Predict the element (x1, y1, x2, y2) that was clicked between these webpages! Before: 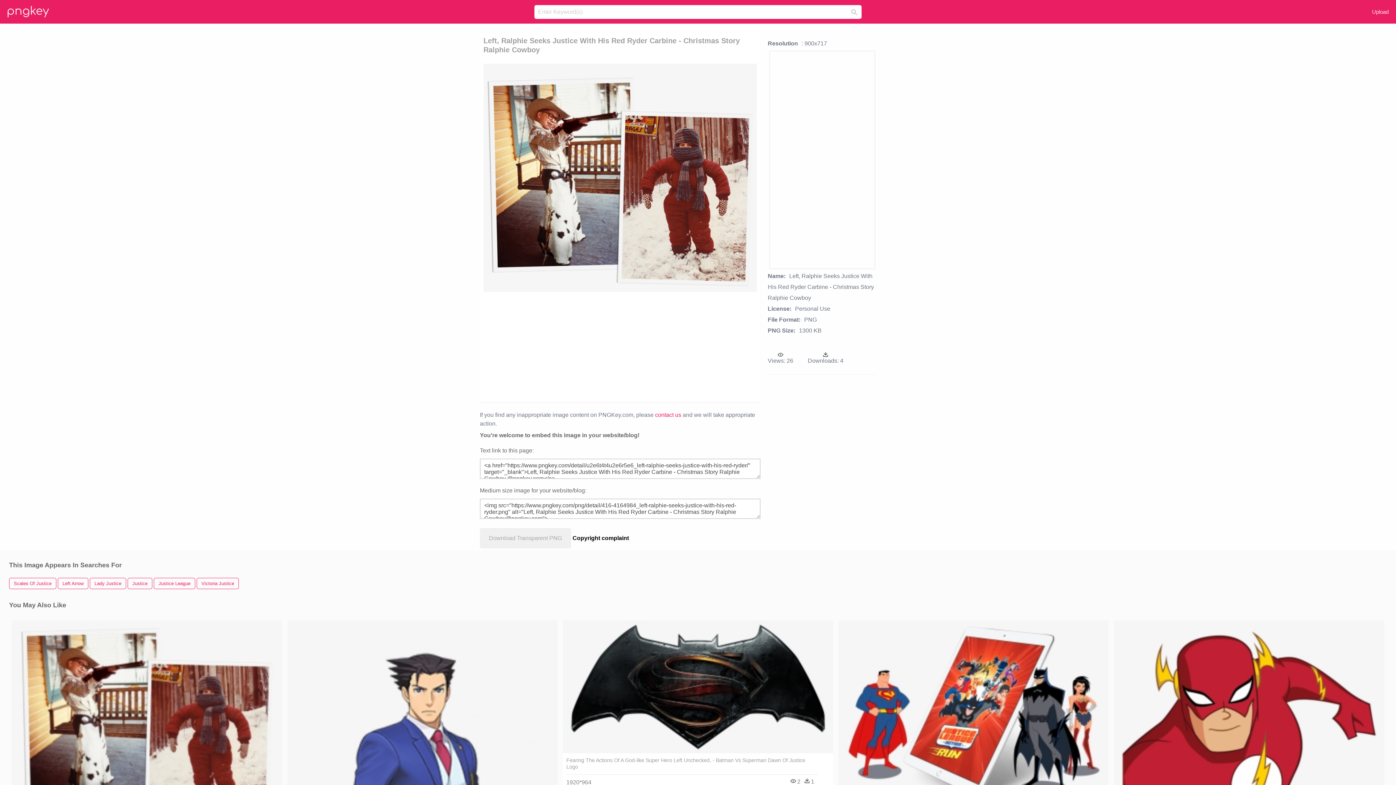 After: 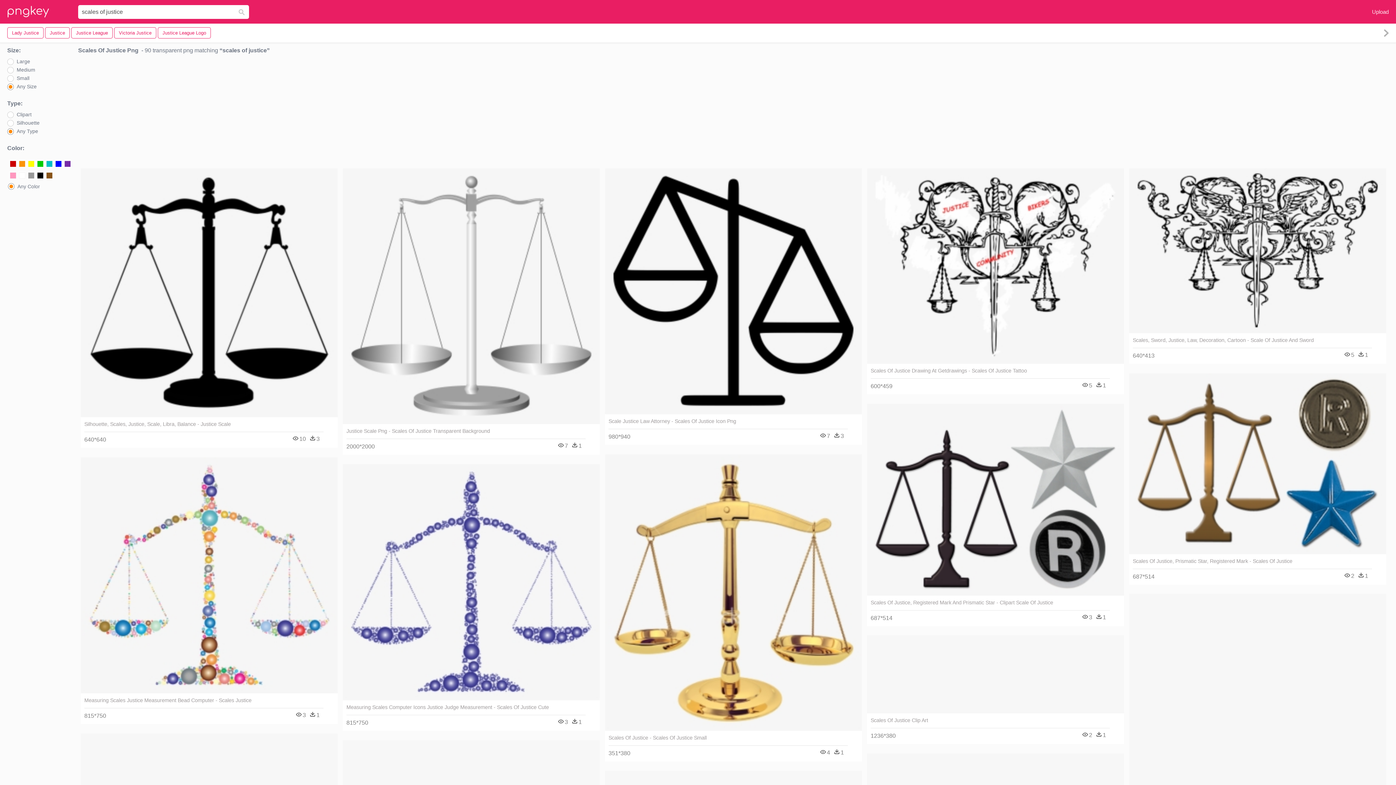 Action: label: Scales Of Justice bbox: (9, 578, 56, 589)